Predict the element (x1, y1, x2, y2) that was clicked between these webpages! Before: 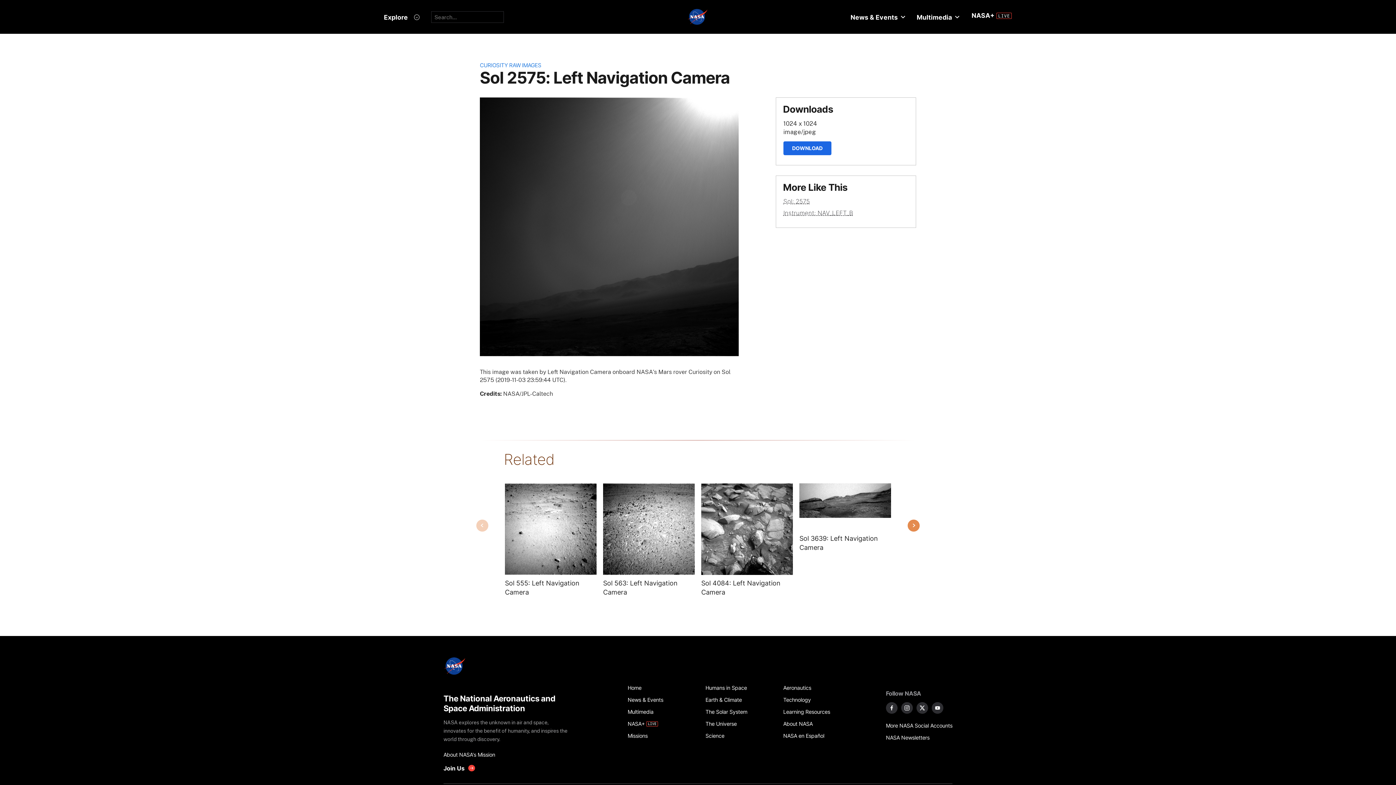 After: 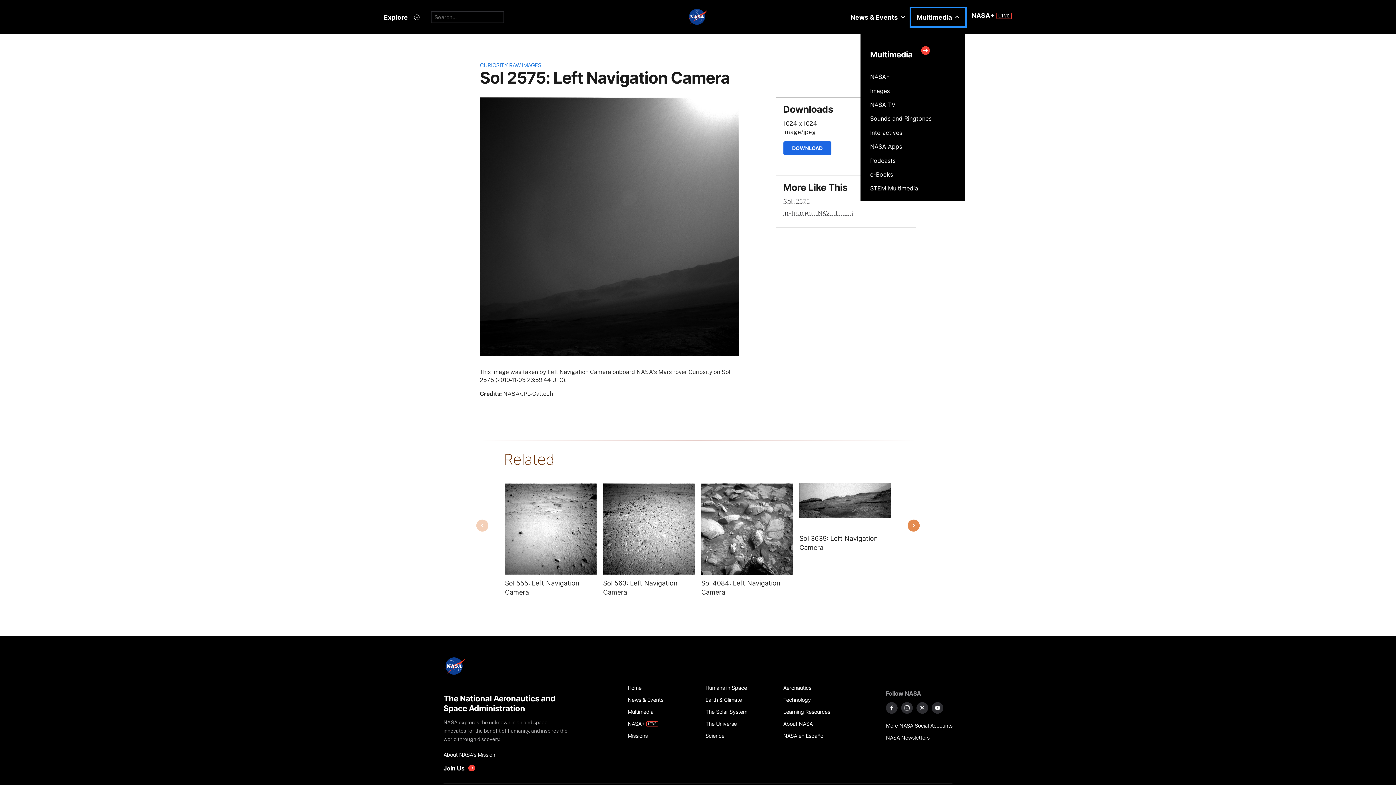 Action: label: Multimedia bbox: (911, 8, 965, 26)